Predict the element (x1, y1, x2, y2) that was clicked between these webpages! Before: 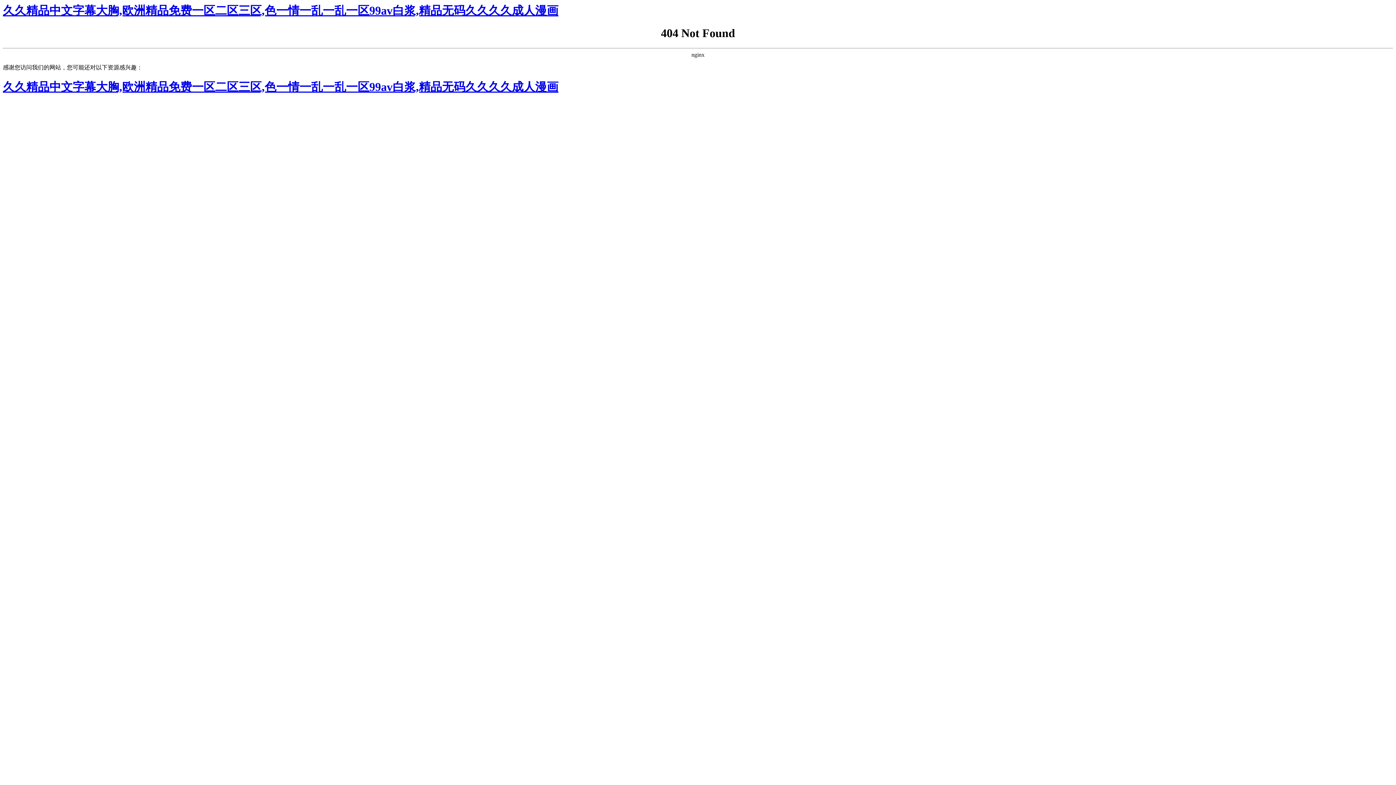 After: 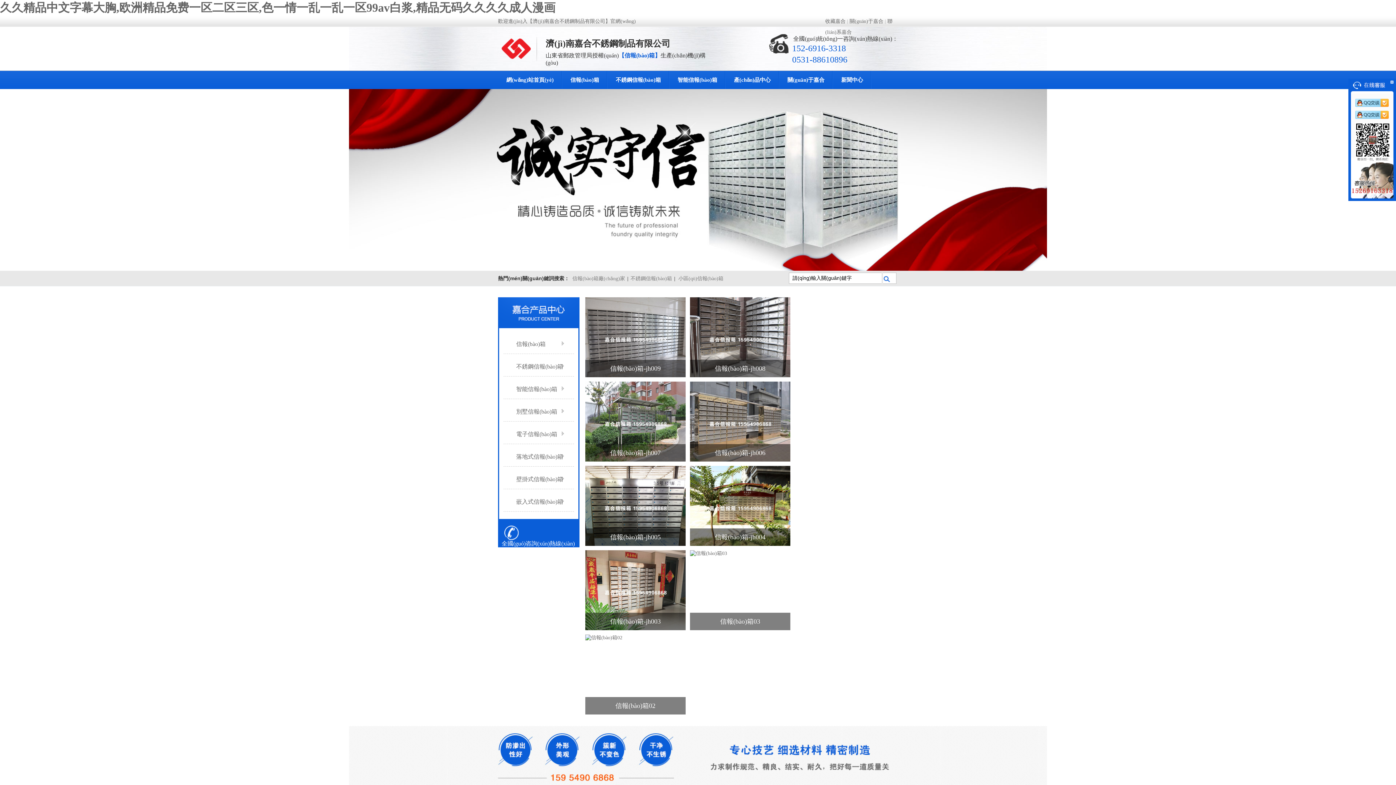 Action: bbox: (2, 80, 558, 93) label: 久久精品中文字幕大胸,欧洲精品免费一区二区三区,色一情一乱一乱一区99av白浆,精品无码久久久久成人漫画